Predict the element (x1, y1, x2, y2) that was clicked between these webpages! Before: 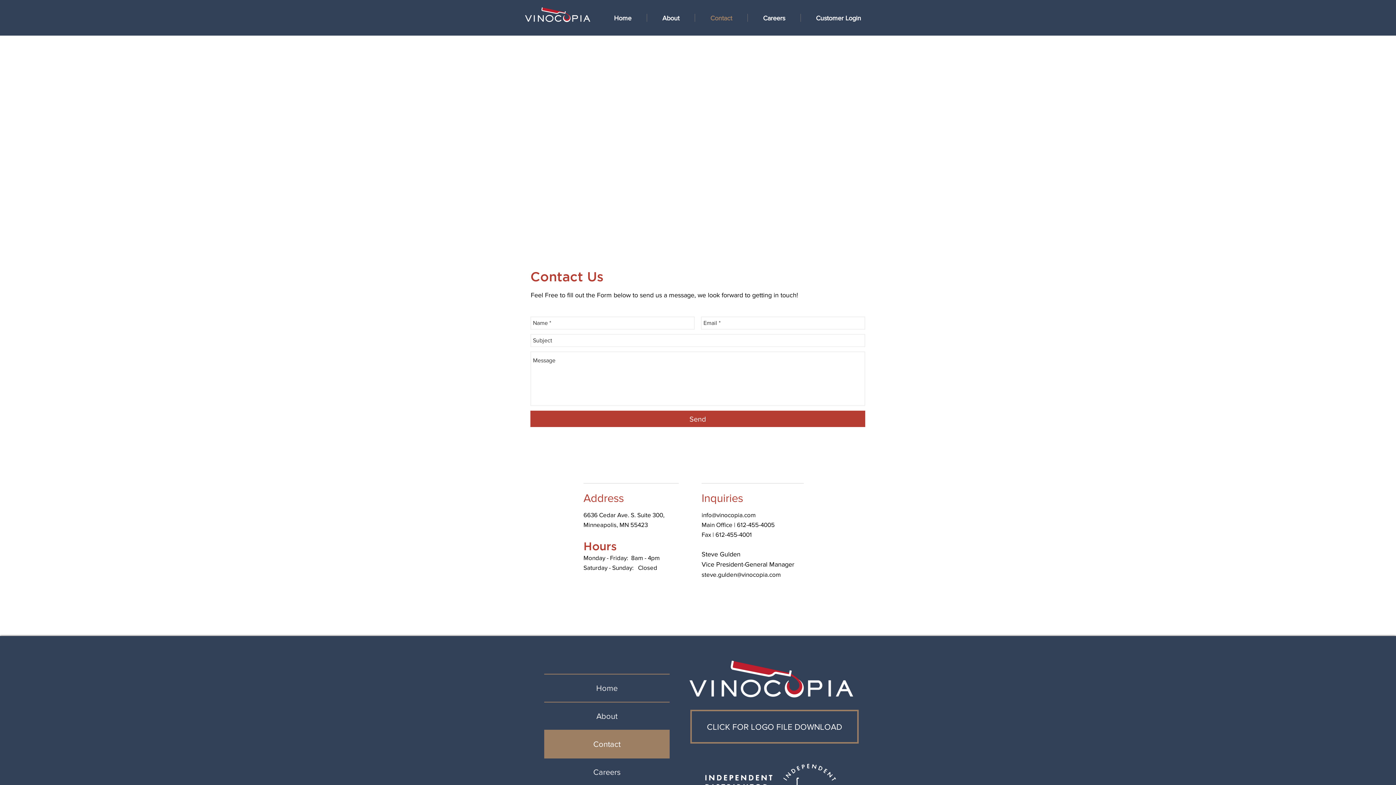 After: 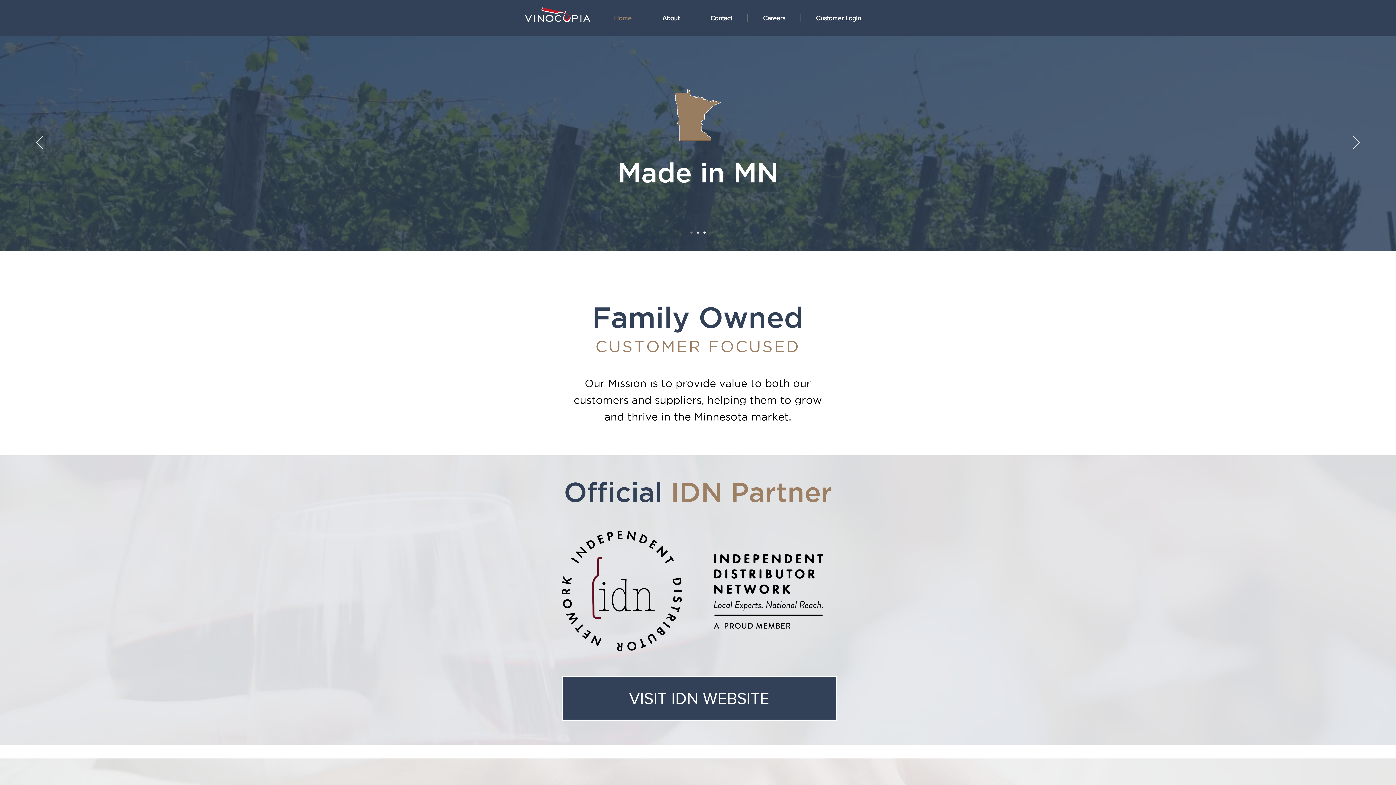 Action: bbox: (687, 651, 858, 700)